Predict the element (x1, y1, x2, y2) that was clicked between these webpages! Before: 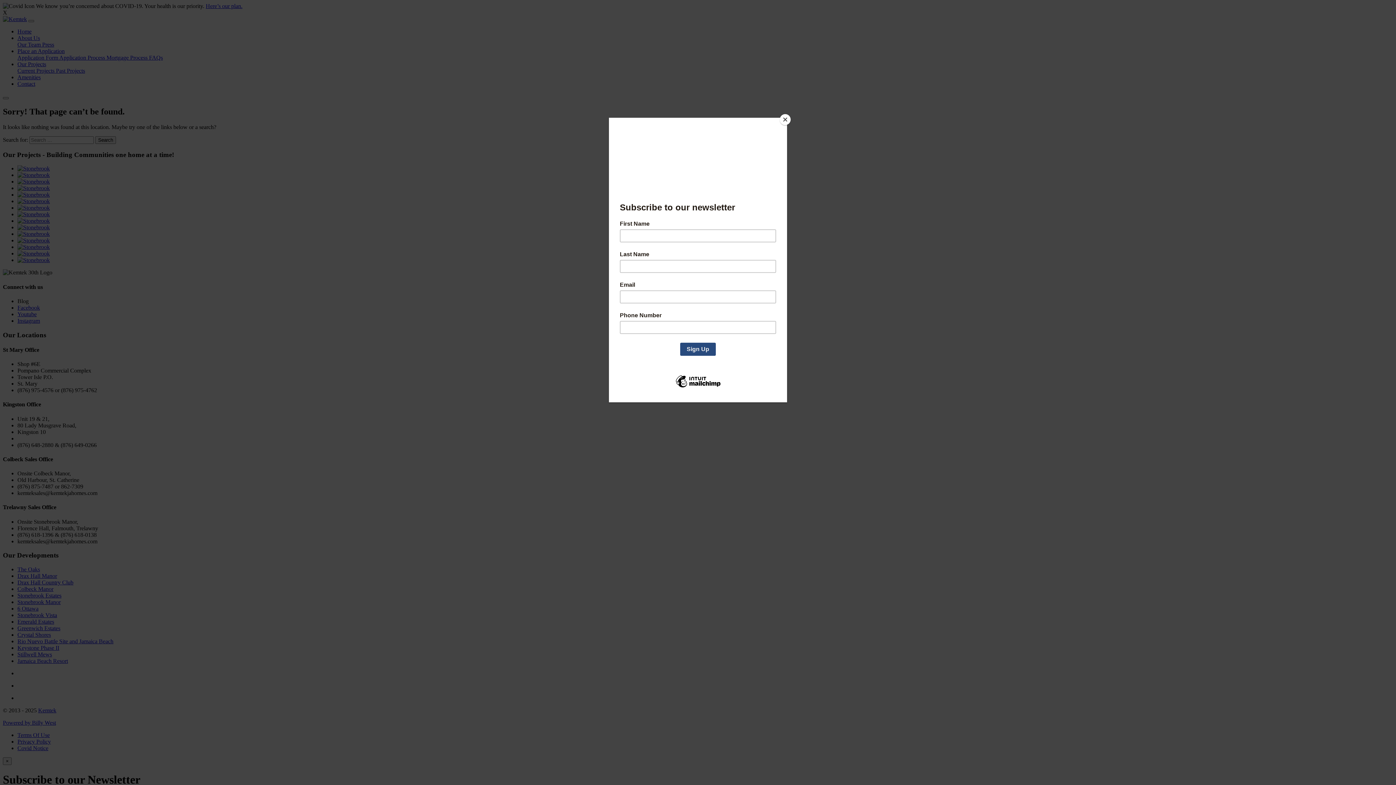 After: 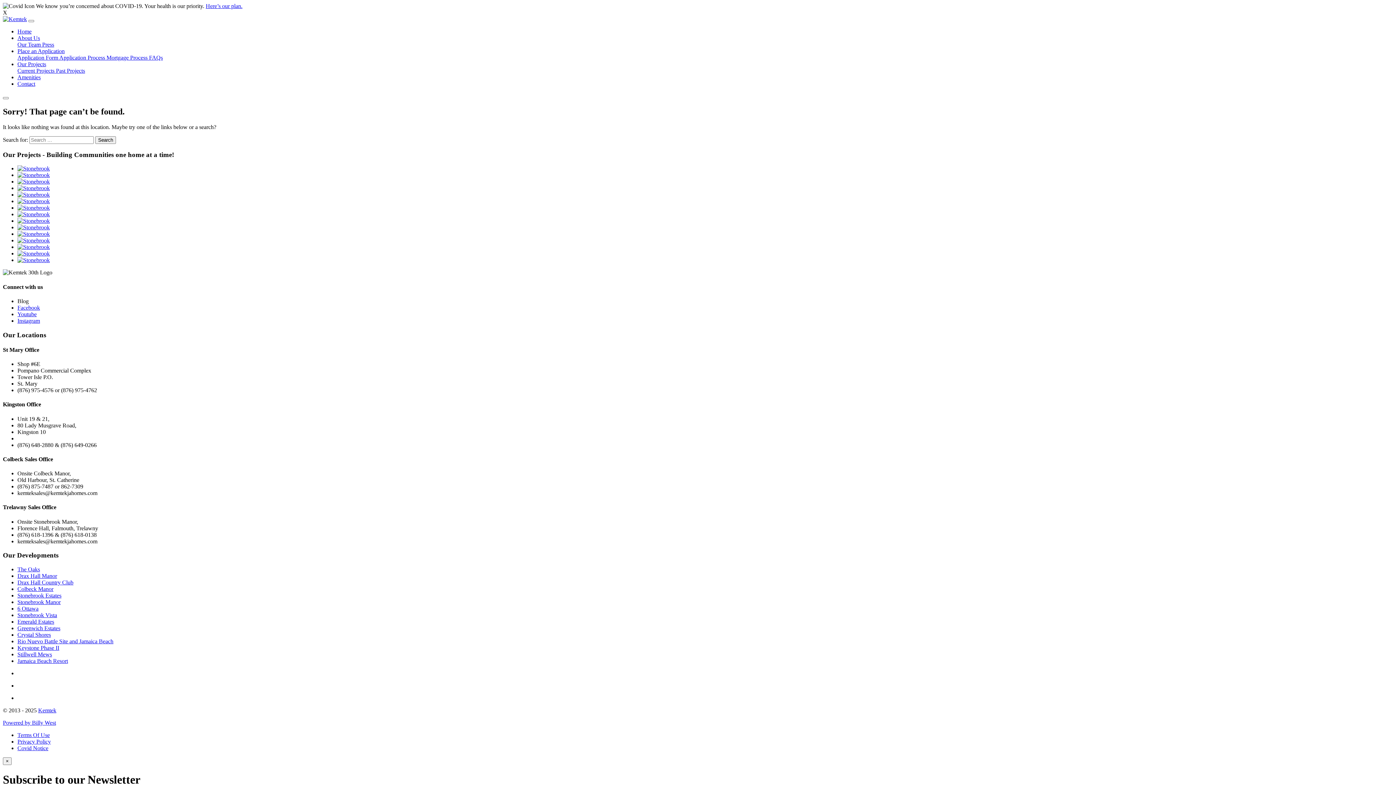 Action: bbox: (780, 114, 790, 125) label: Close